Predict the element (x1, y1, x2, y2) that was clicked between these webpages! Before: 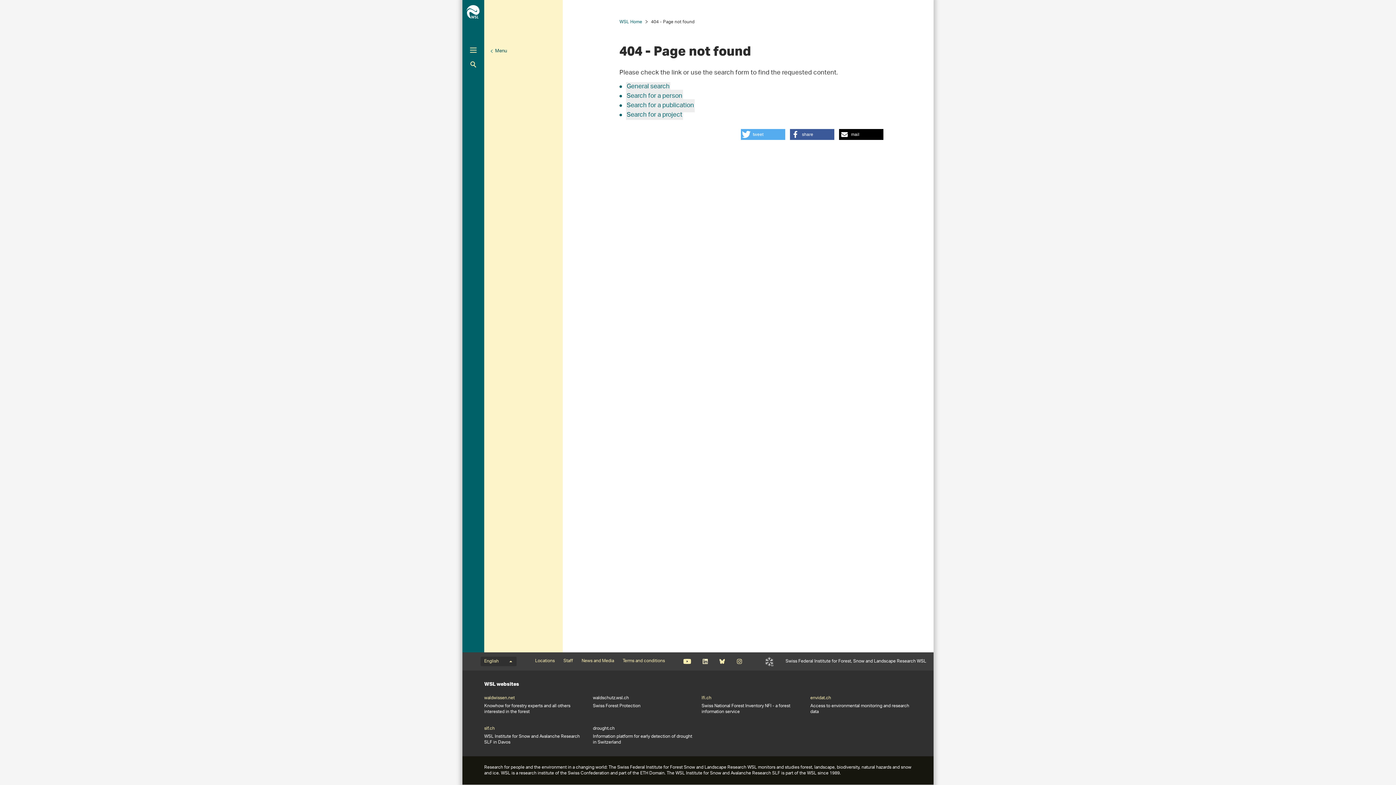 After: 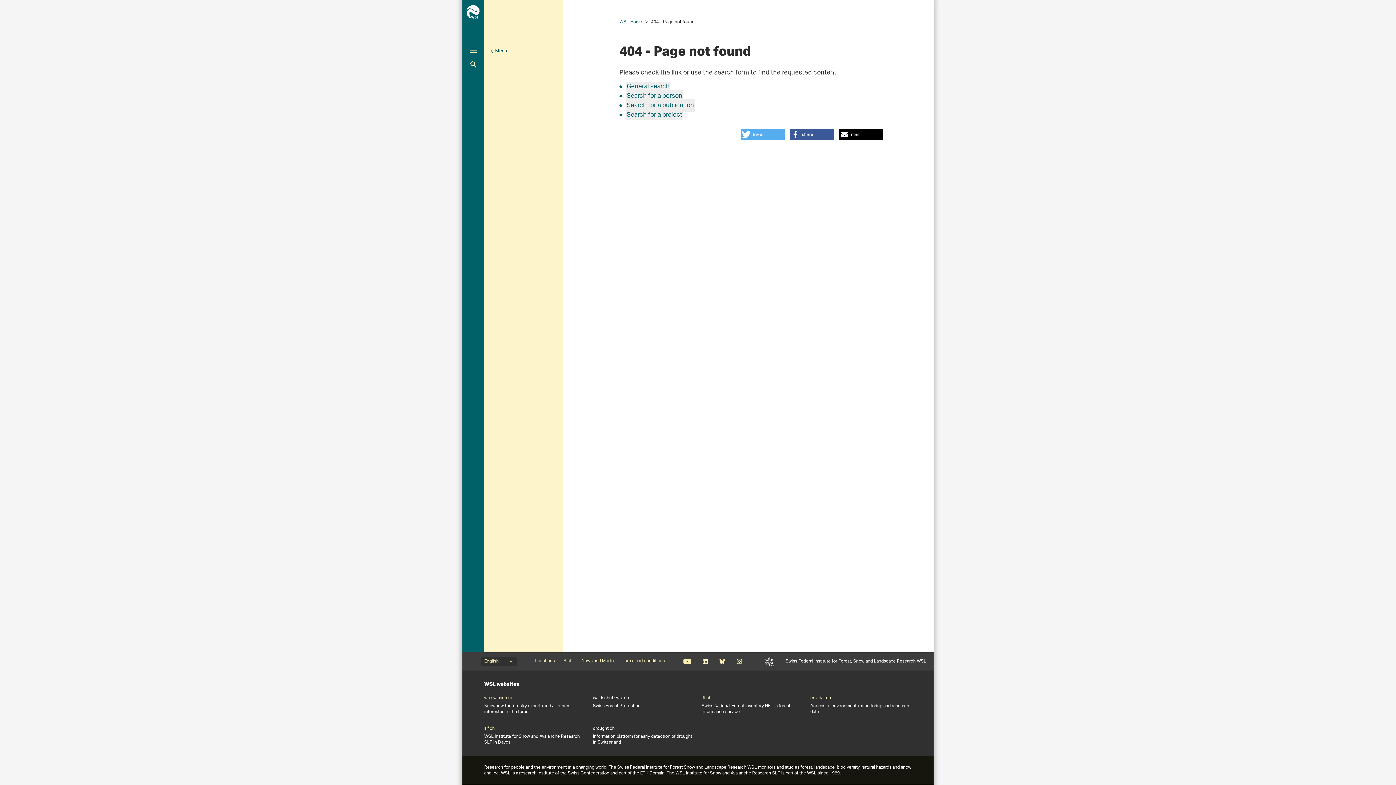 Action: label: Bluesky bbox: (719, 659, 725, 664)